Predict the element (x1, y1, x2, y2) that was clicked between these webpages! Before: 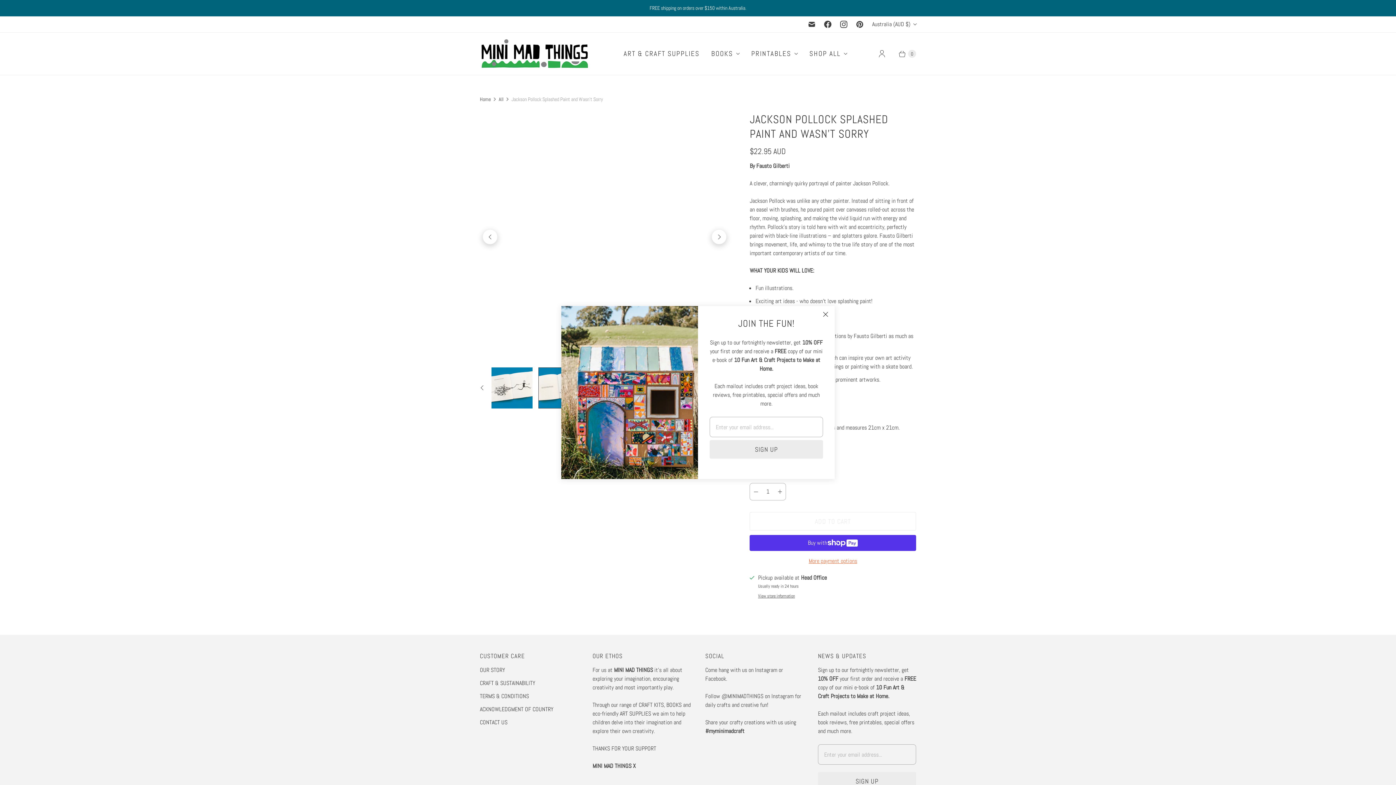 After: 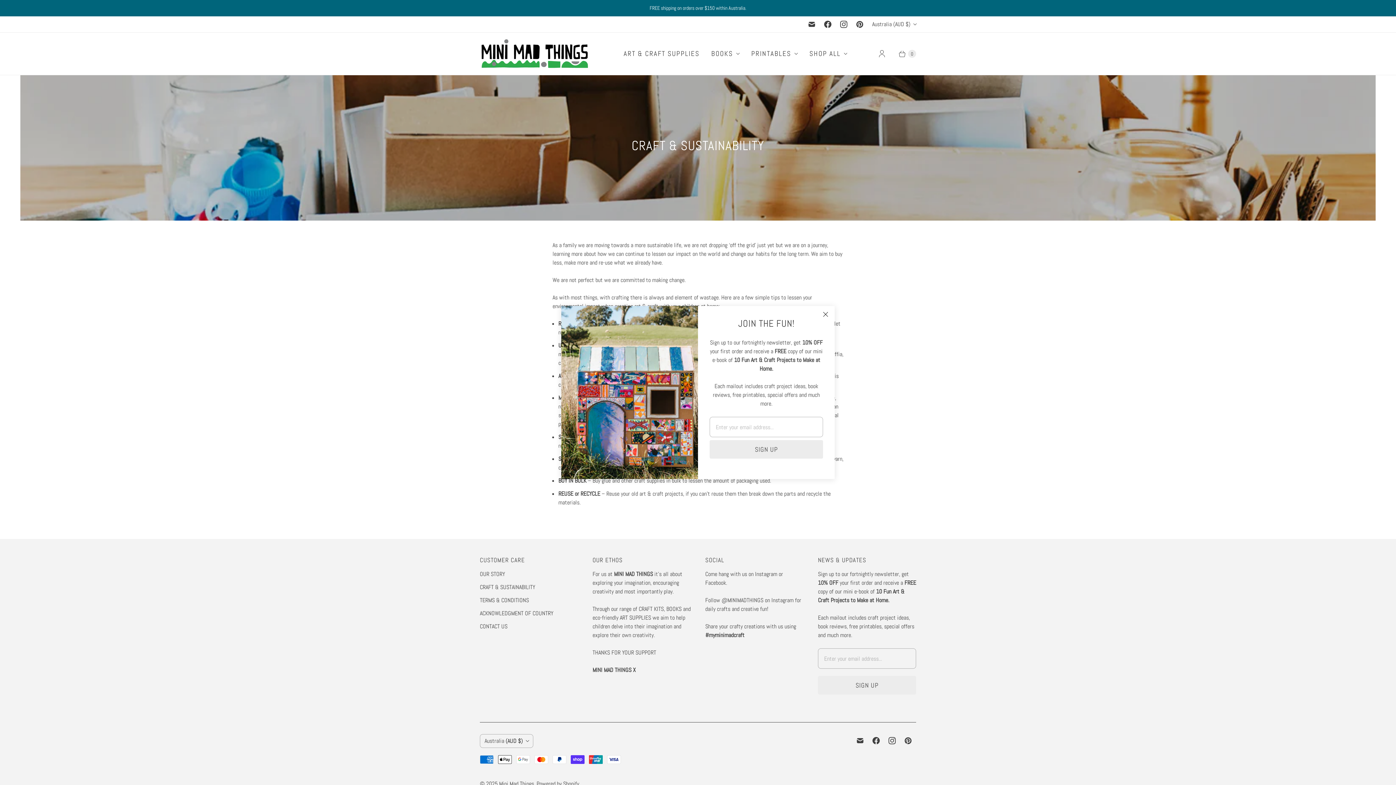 Action: bbox: (480, 679, 535, 687) label: CRAFT & SUSTAINABILITY